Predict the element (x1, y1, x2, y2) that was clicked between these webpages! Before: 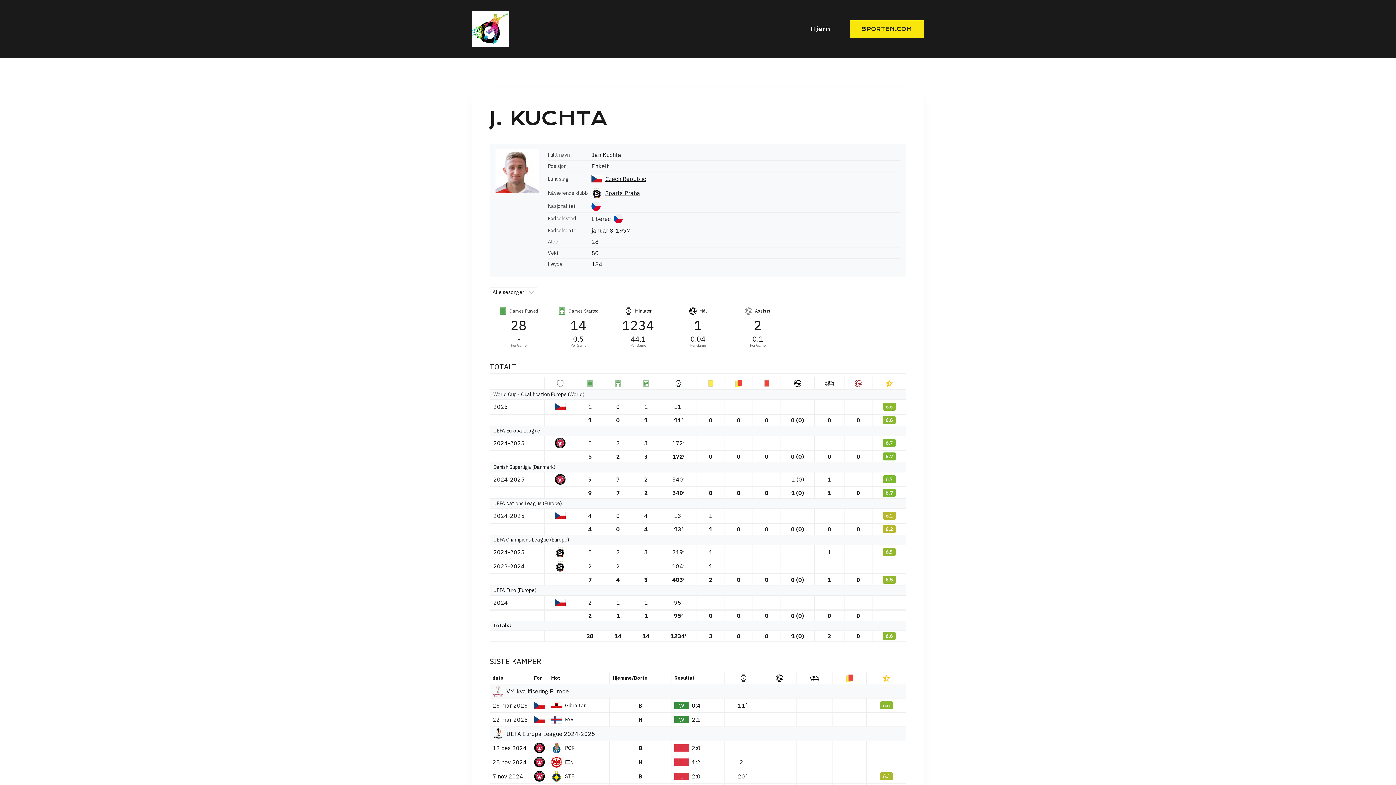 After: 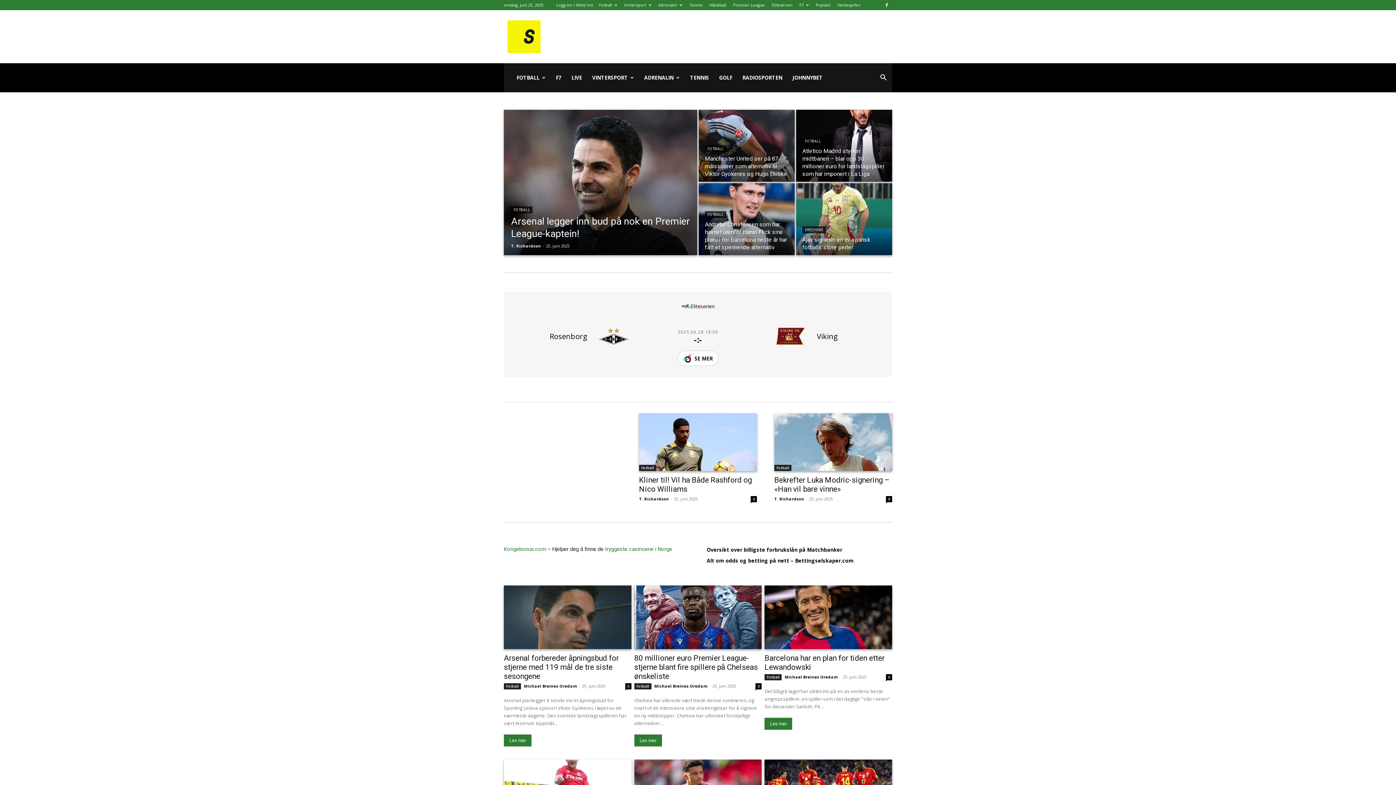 Action: label: SPORTEN.COM bbox: (849, 20, 924, 38)